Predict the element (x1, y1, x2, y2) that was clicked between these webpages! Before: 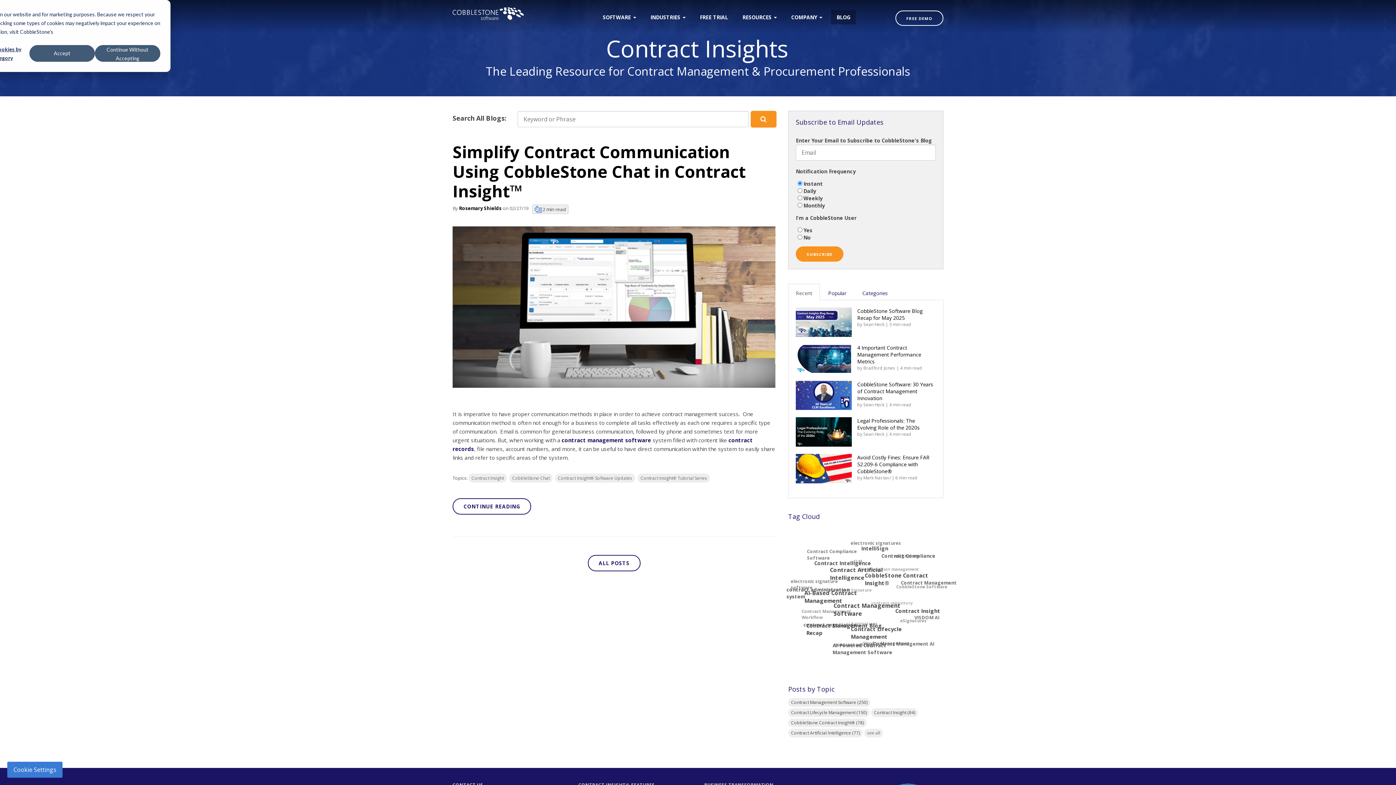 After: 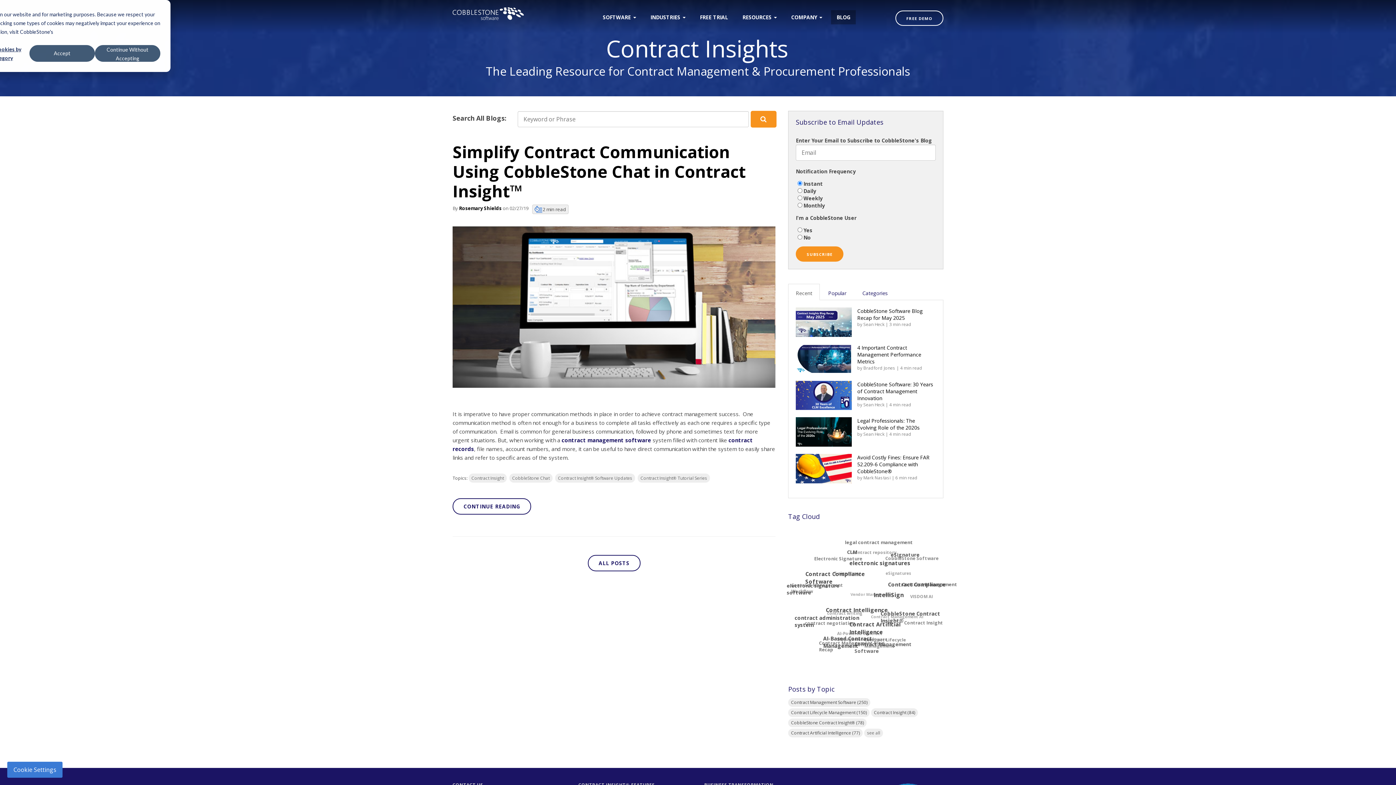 Action: bbox: (788, 284, 820, 300) label: Recent